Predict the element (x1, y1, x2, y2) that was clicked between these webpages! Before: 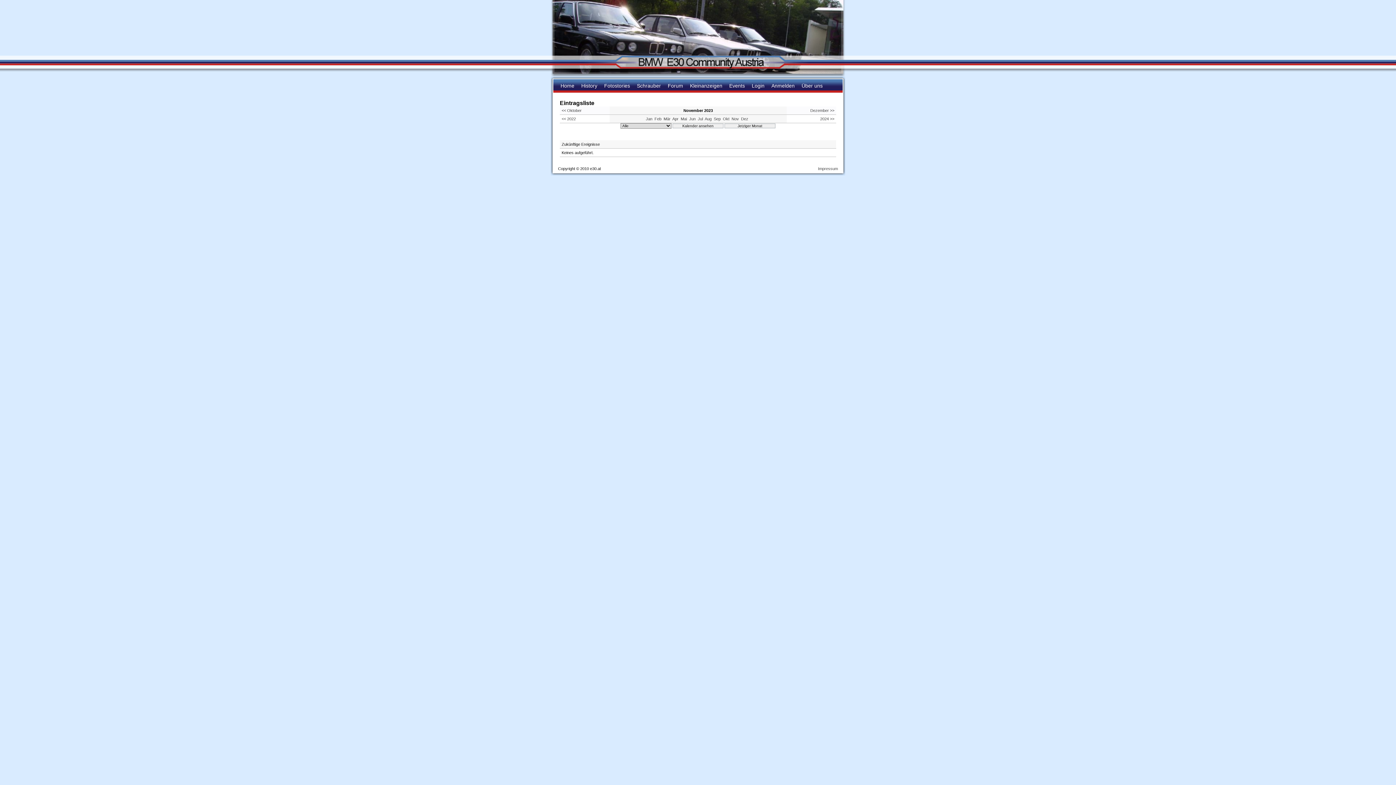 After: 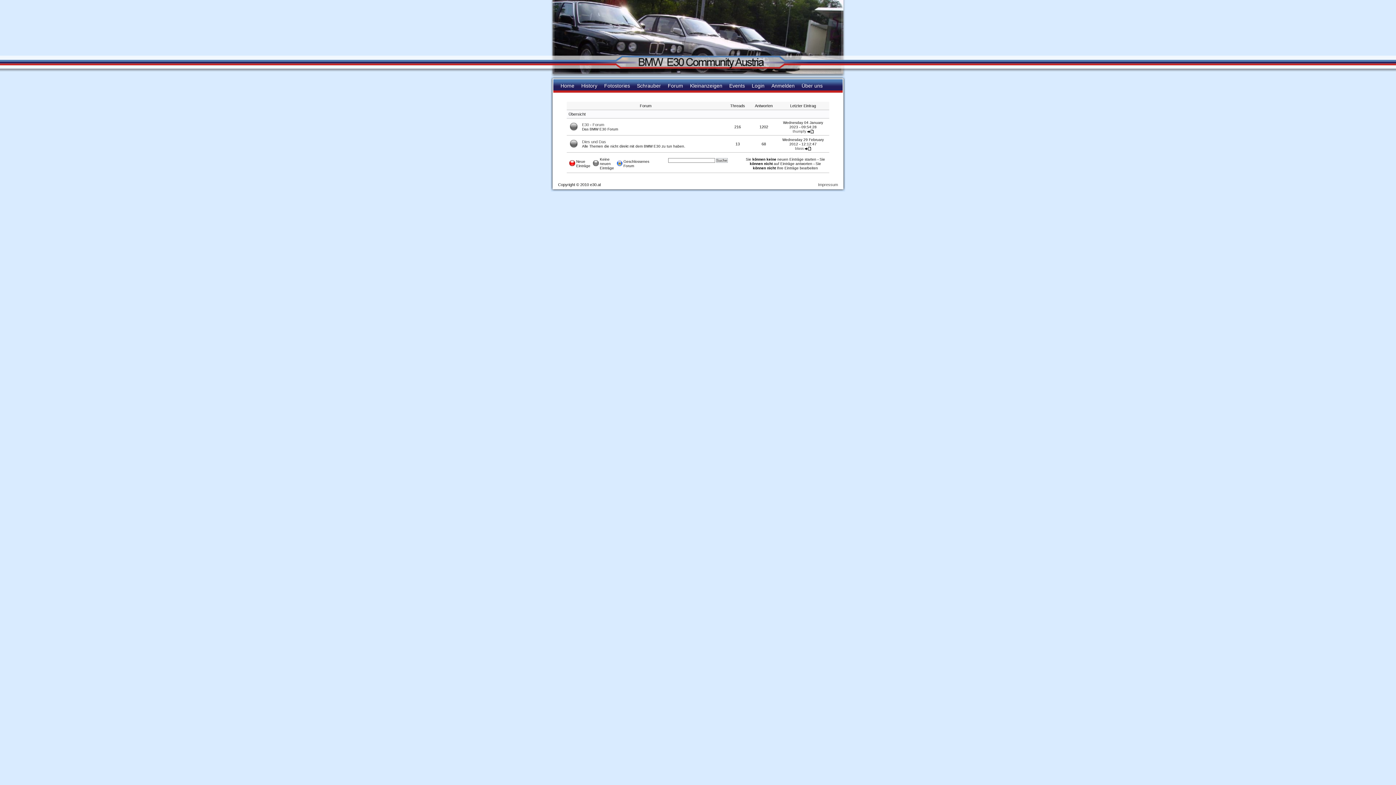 Action: bbox: (664, 81, 686, 90) label: Forum